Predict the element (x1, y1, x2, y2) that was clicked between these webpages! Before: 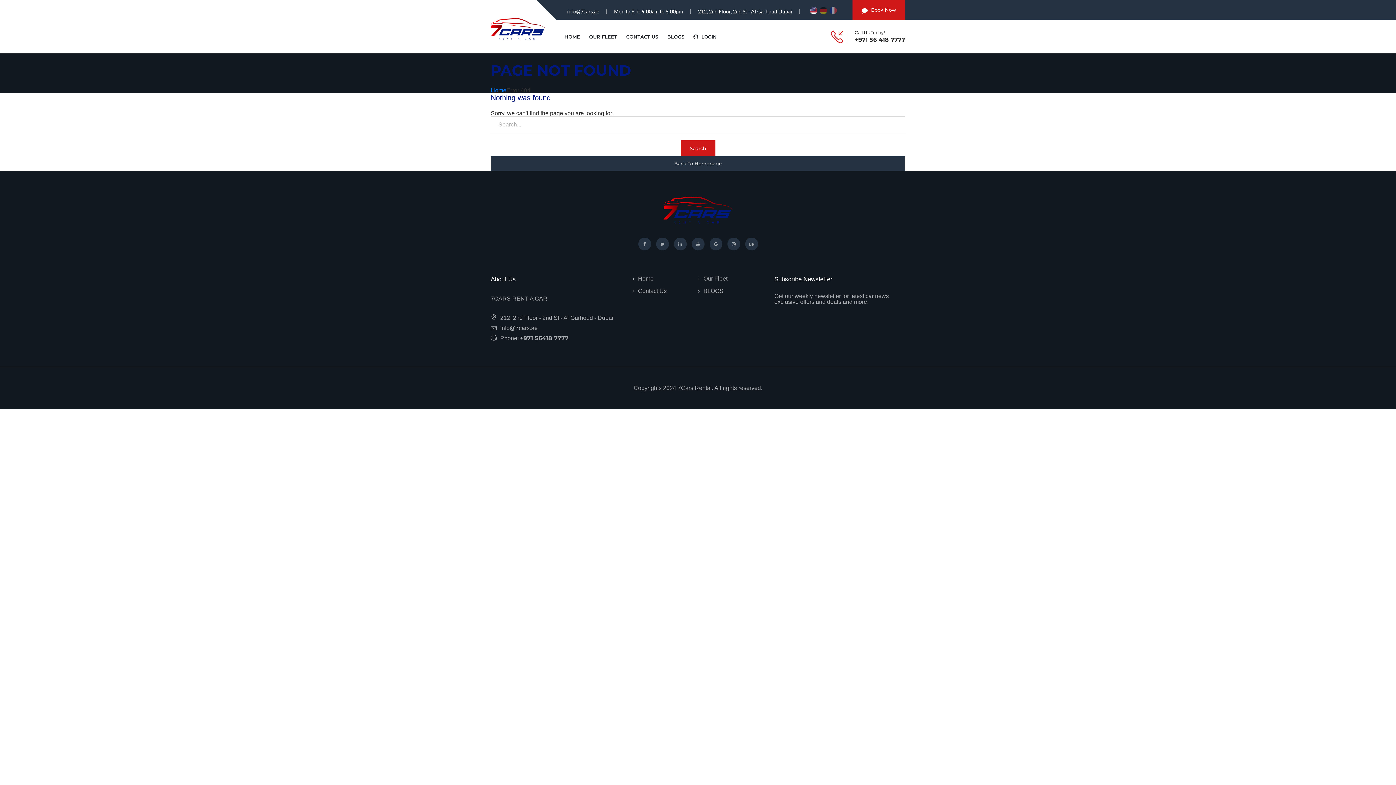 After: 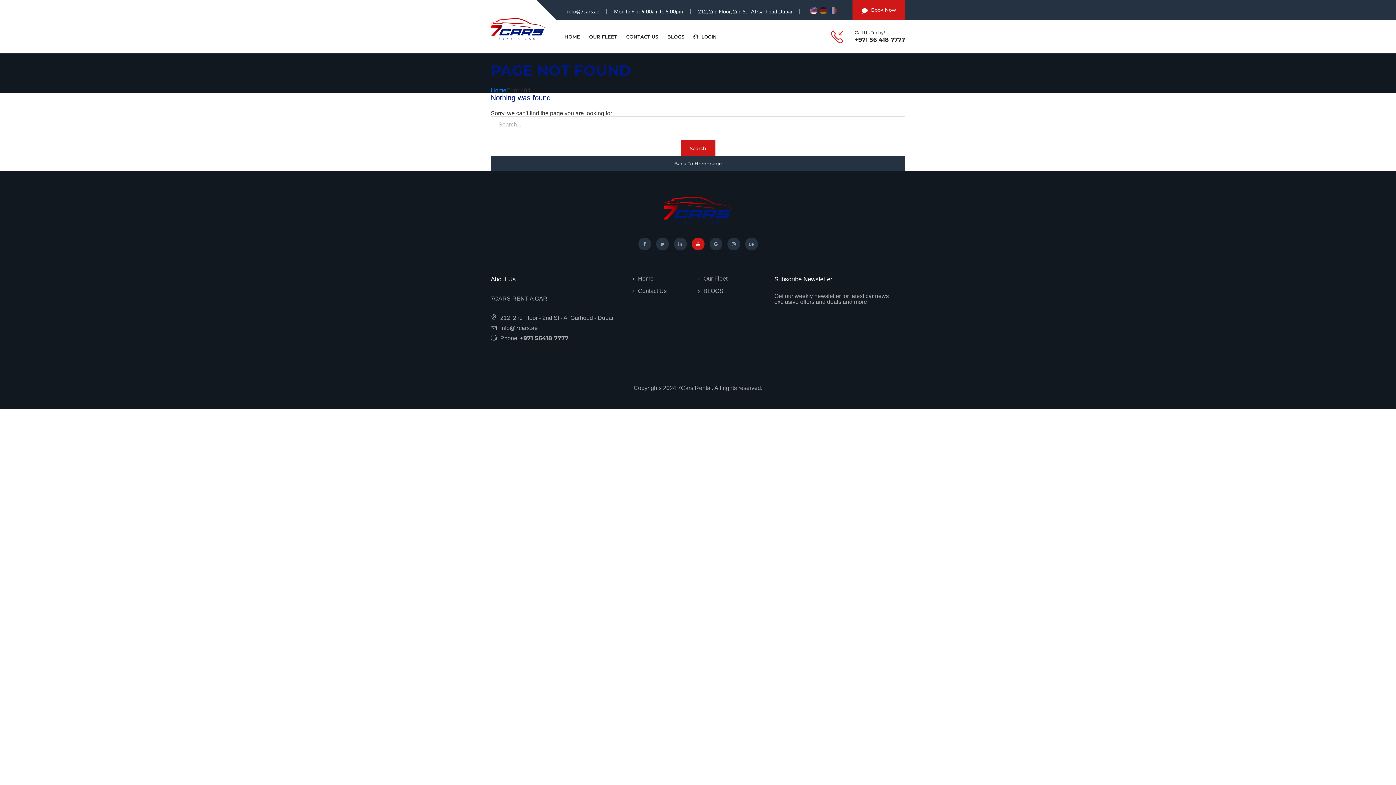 Action: bbox: (691, 237, 704, 250)